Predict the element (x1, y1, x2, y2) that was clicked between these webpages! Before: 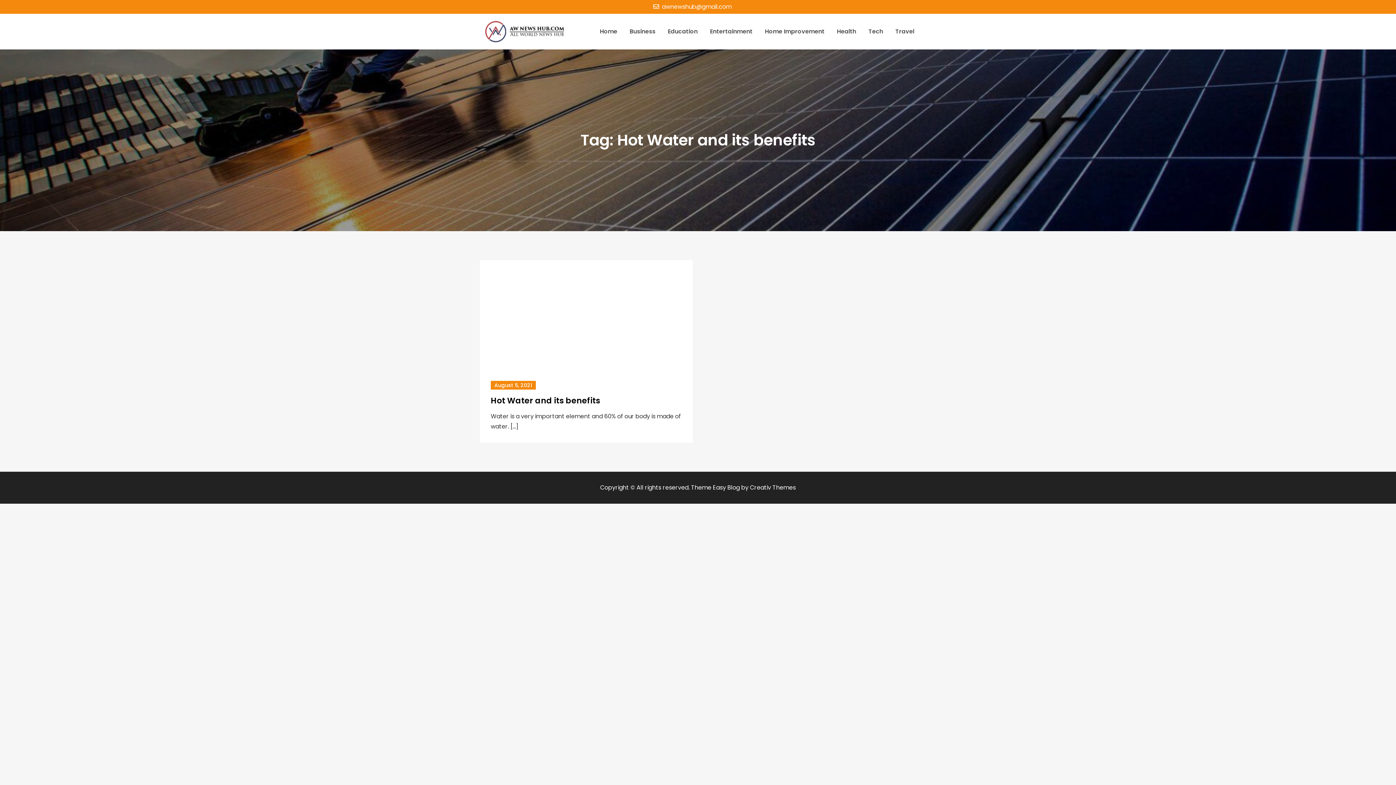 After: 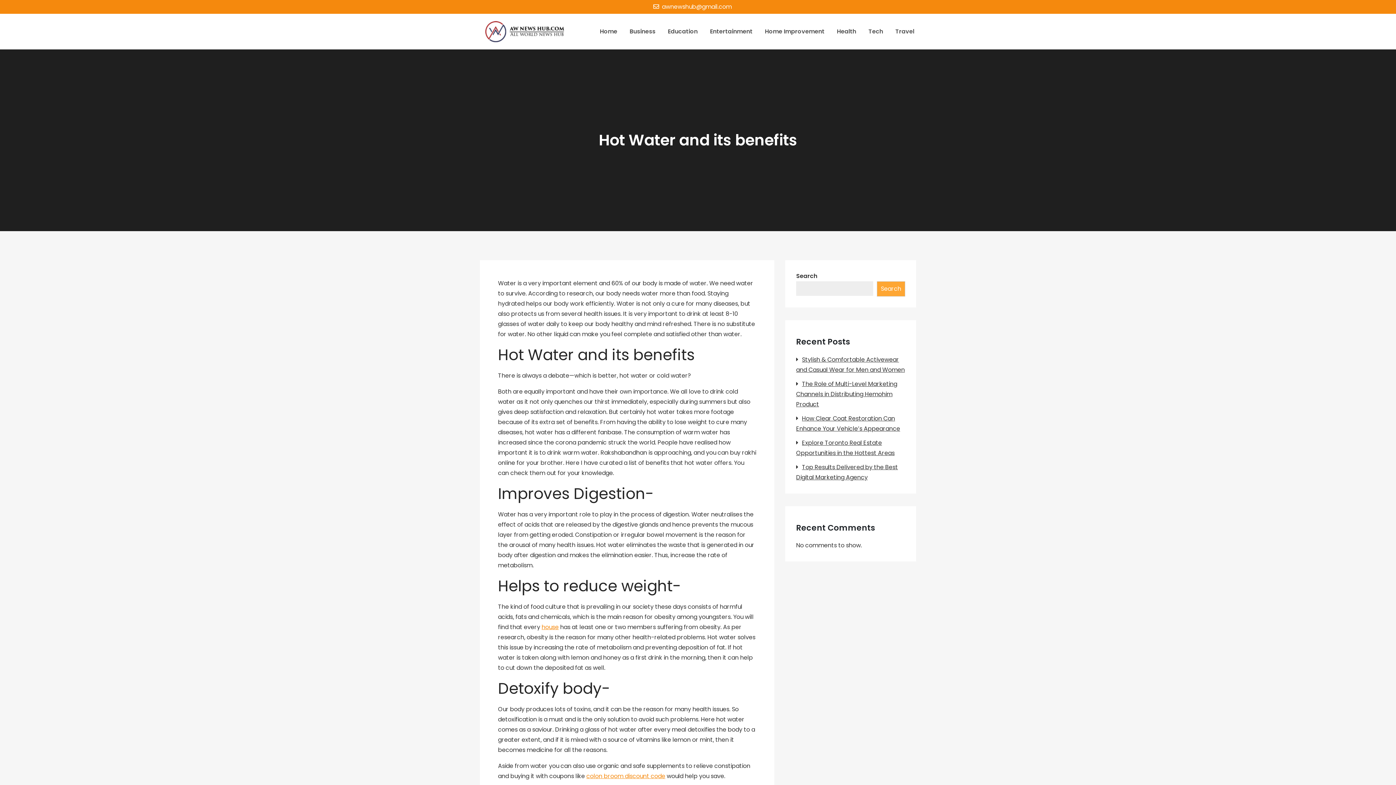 Action: bbox: (490, 381, 536, 389) label: August 5, 2021